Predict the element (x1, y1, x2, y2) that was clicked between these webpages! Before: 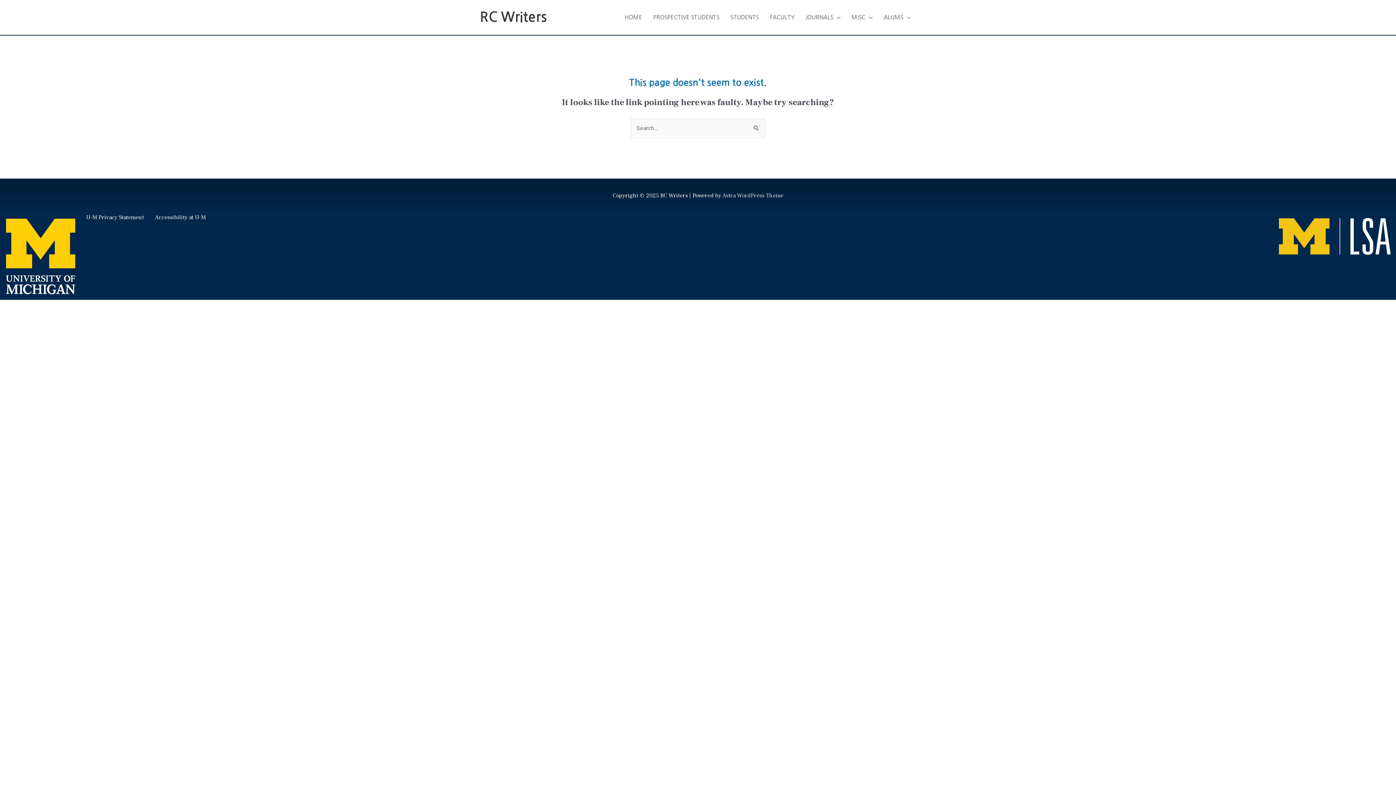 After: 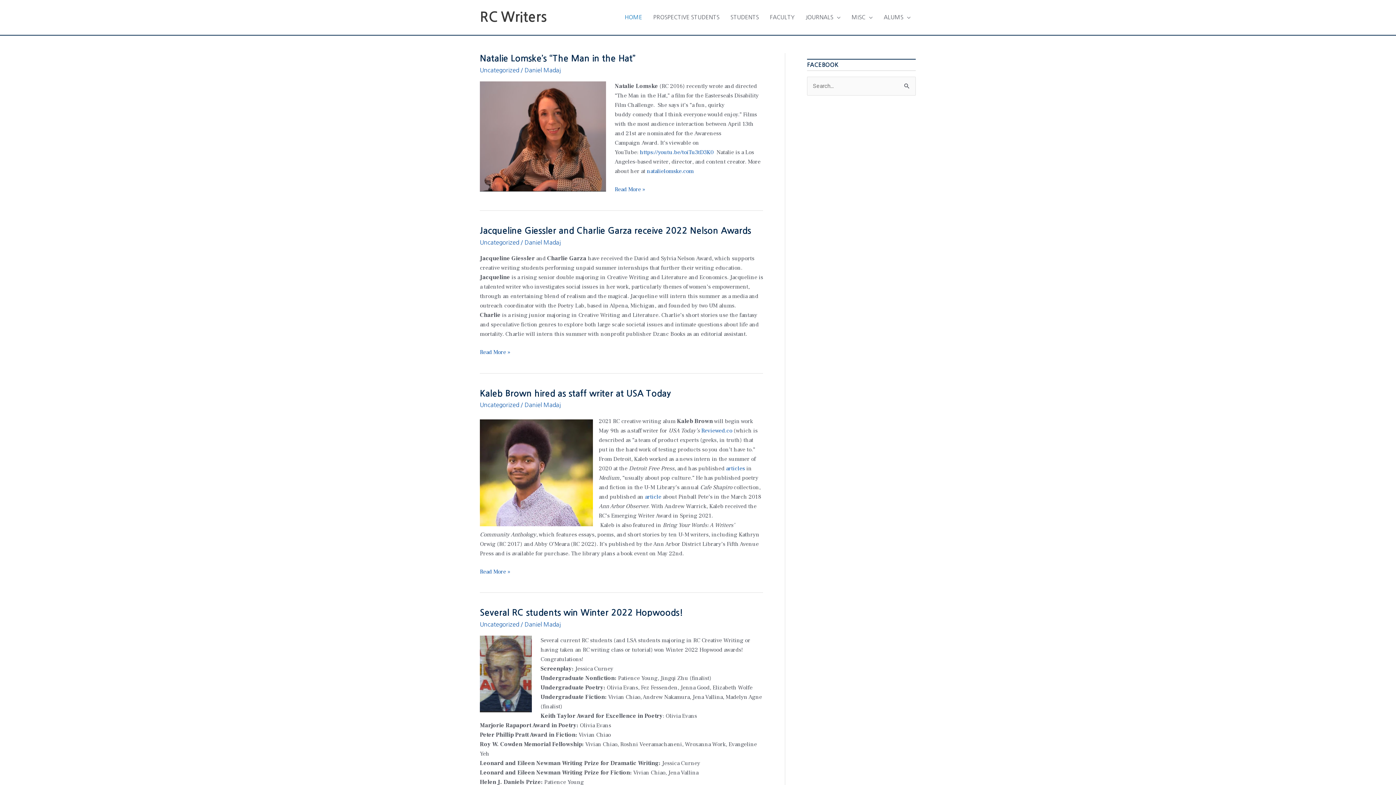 Action: label: HOME bbox: (619, 6, 647, 28)